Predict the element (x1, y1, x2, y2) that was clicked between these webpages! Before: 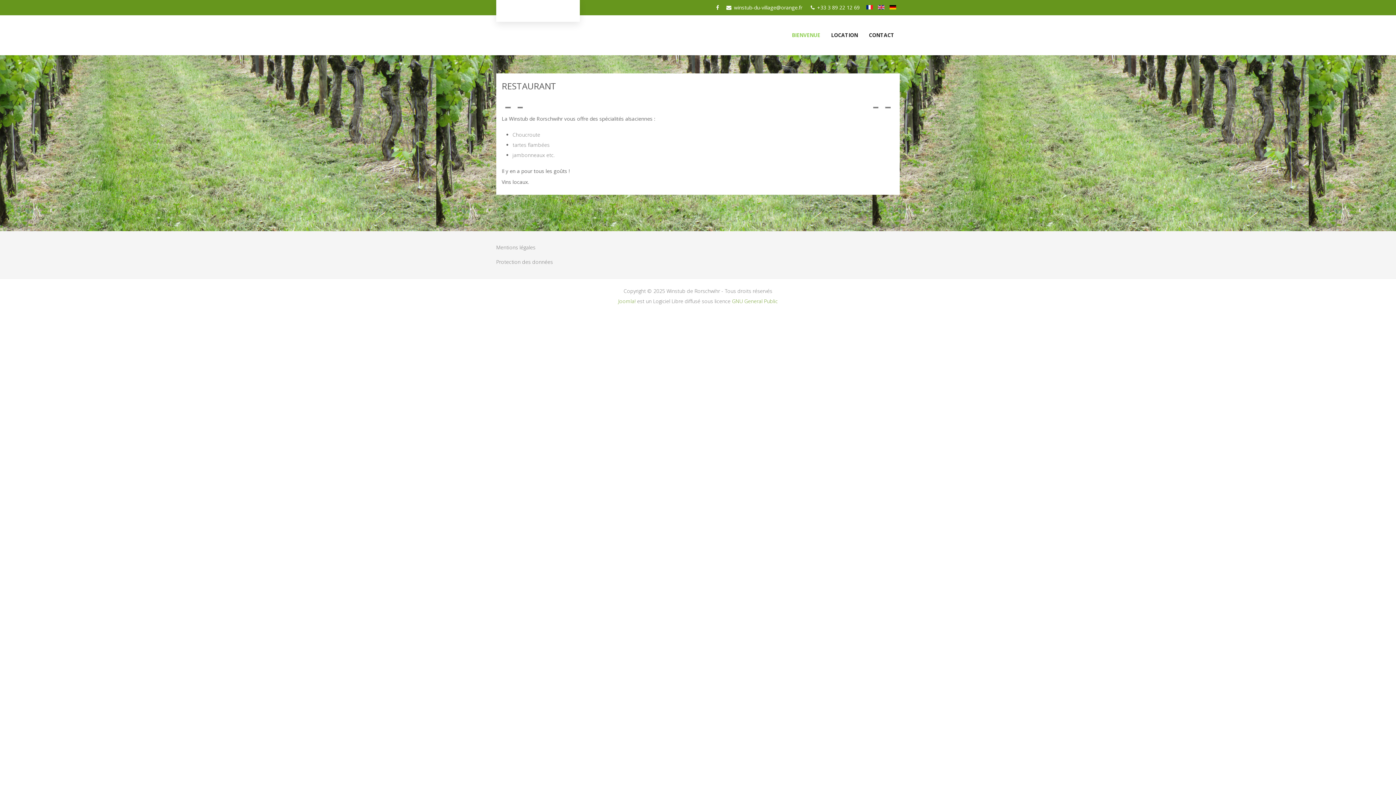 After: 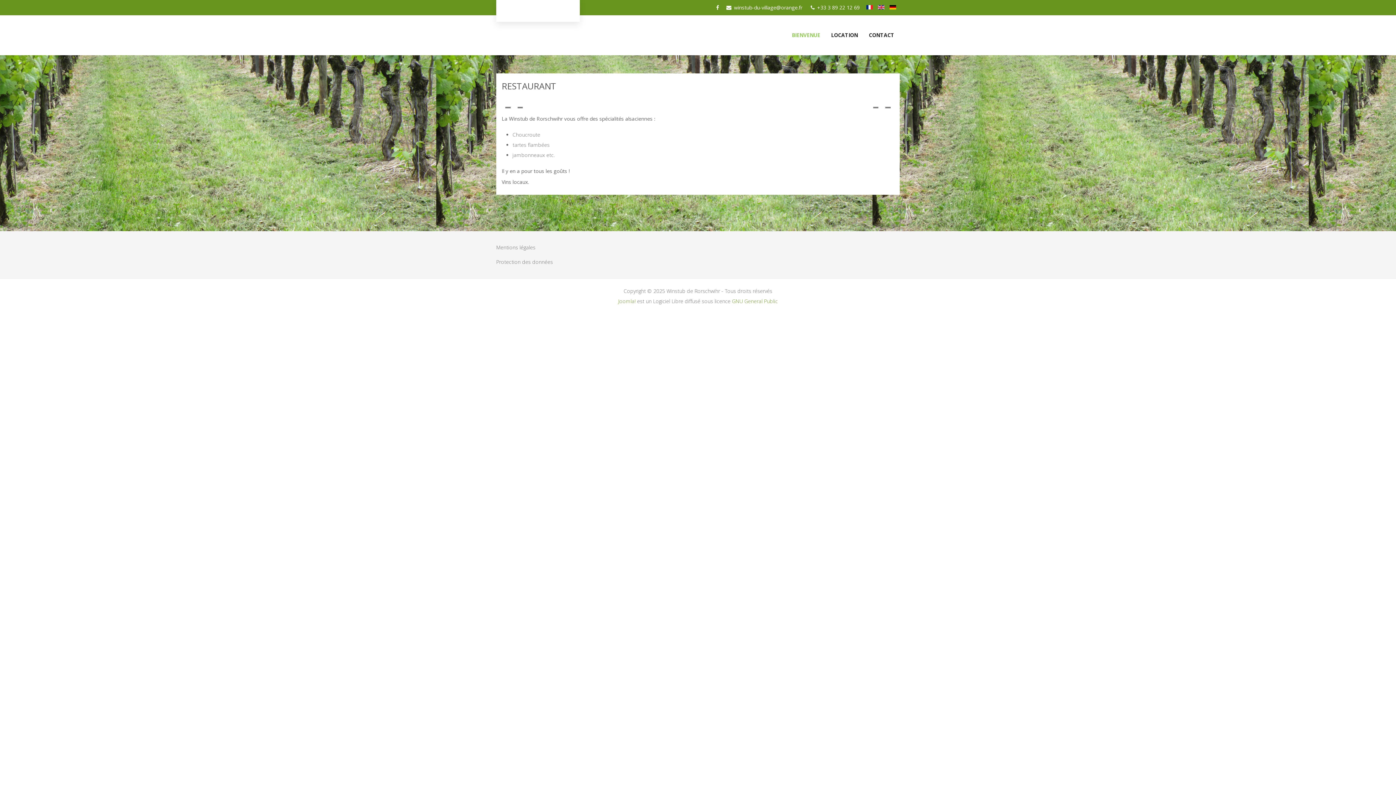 Action: label: +33 3 89 22 12 69 bbox: (817, 4, 860, 10)